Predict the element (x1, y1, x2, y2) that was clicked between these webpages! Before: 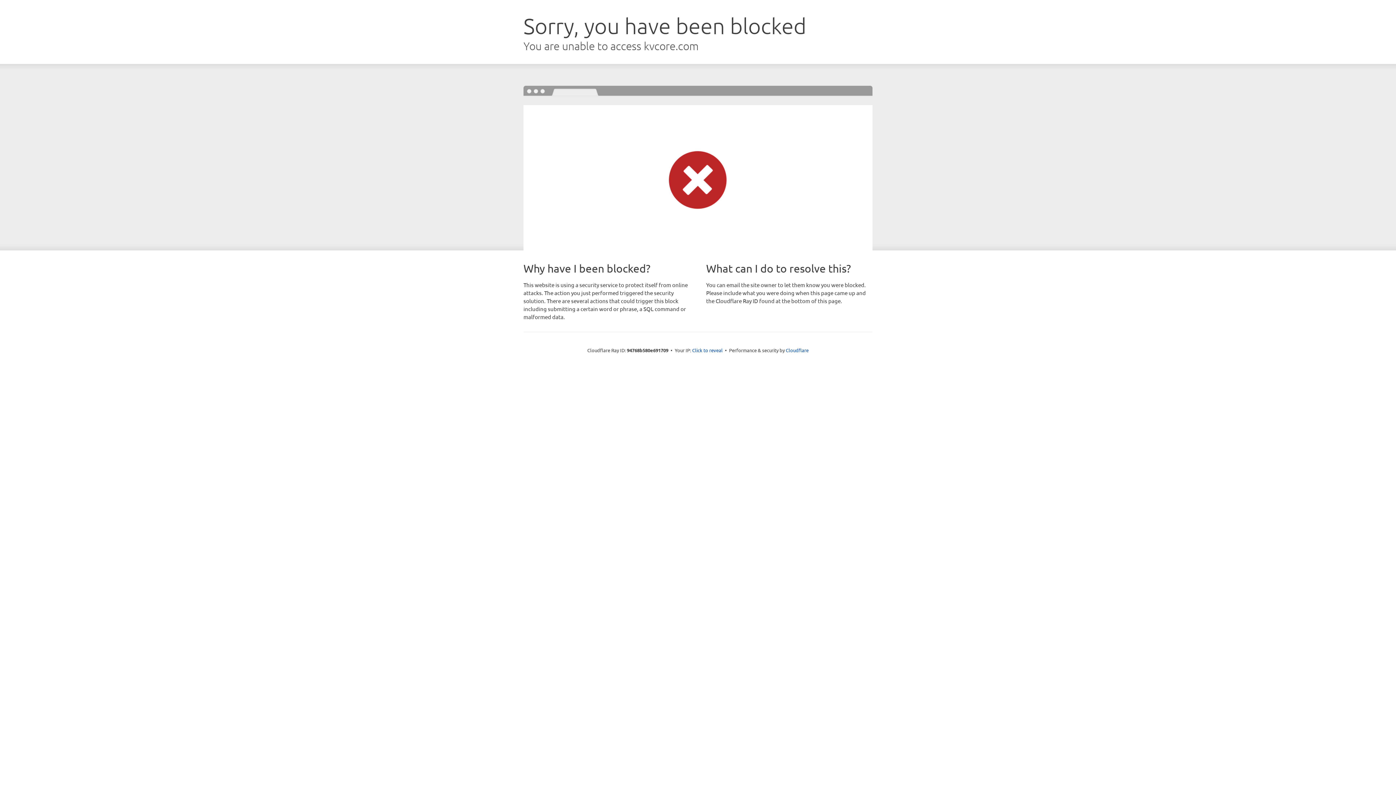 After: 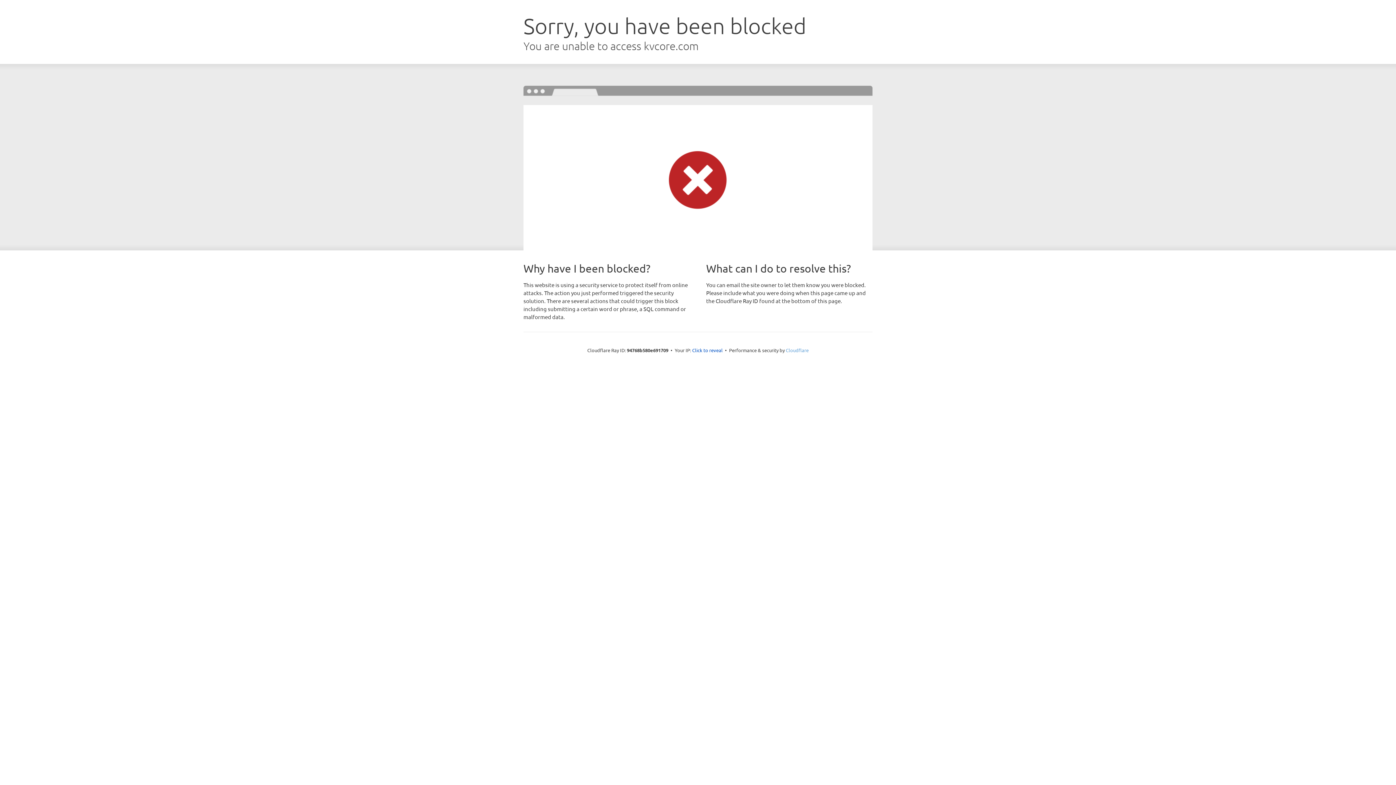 Action: bbox: (786, 347, 808, 353) label: Cloudflare